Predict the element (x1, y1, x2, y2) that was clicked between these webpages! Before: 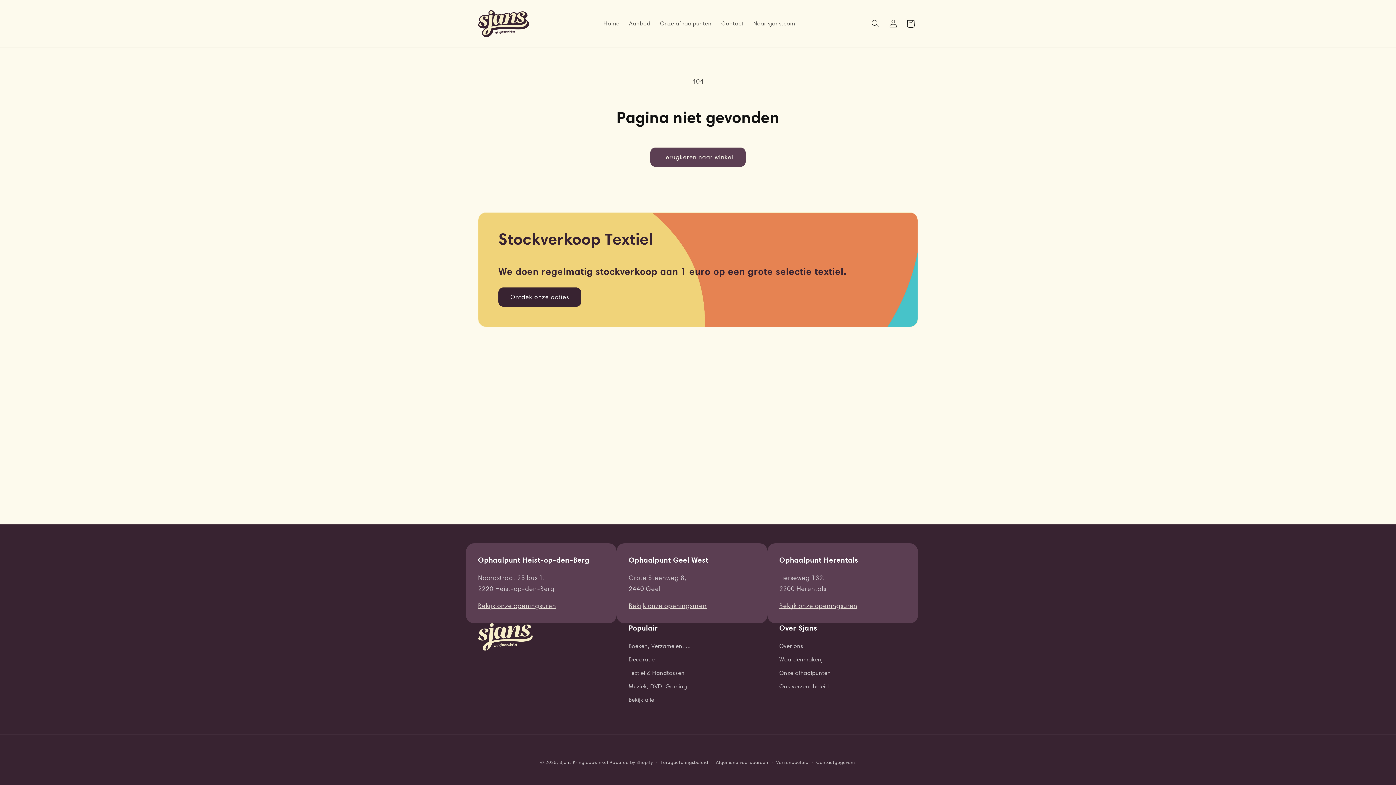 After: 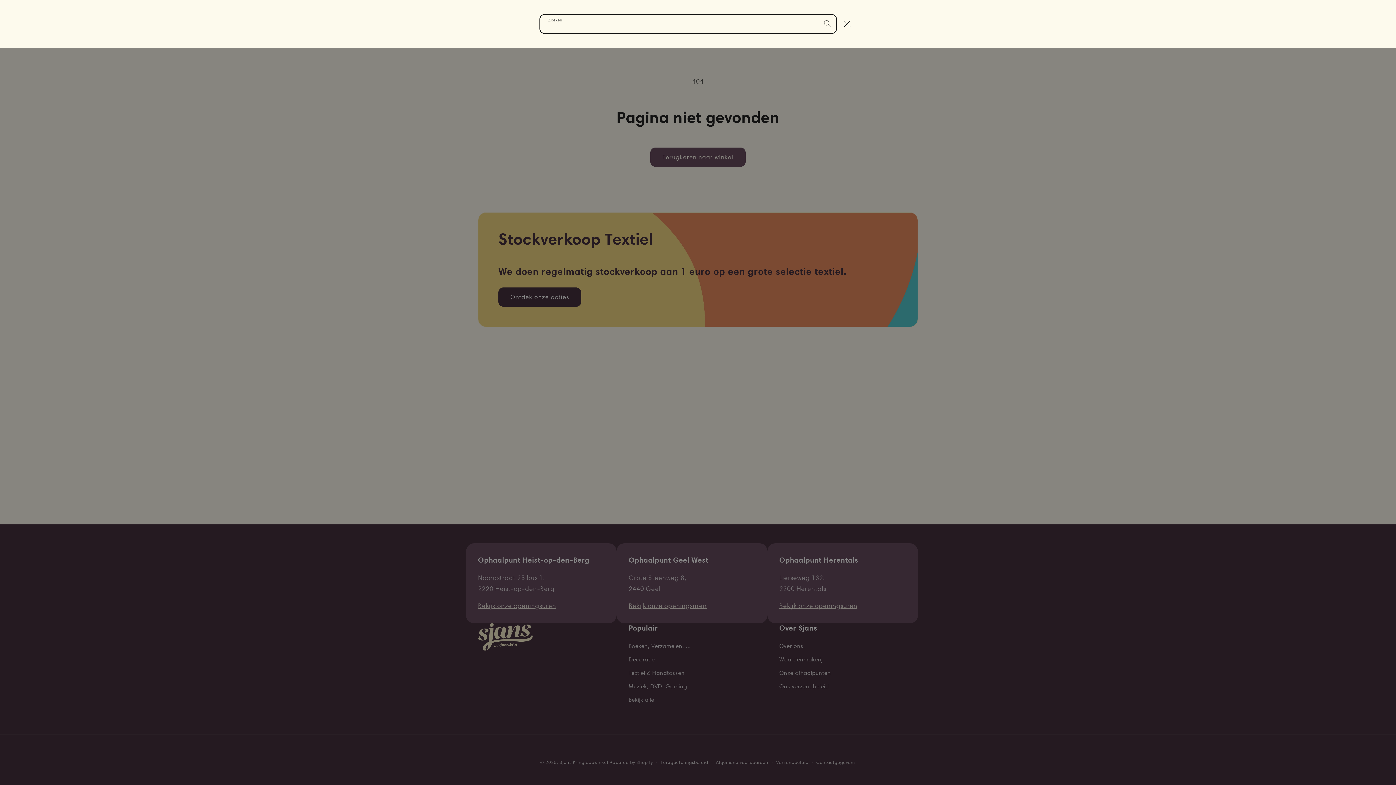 Action: bbox: (866, 14, 884, 32) label: Zoeken